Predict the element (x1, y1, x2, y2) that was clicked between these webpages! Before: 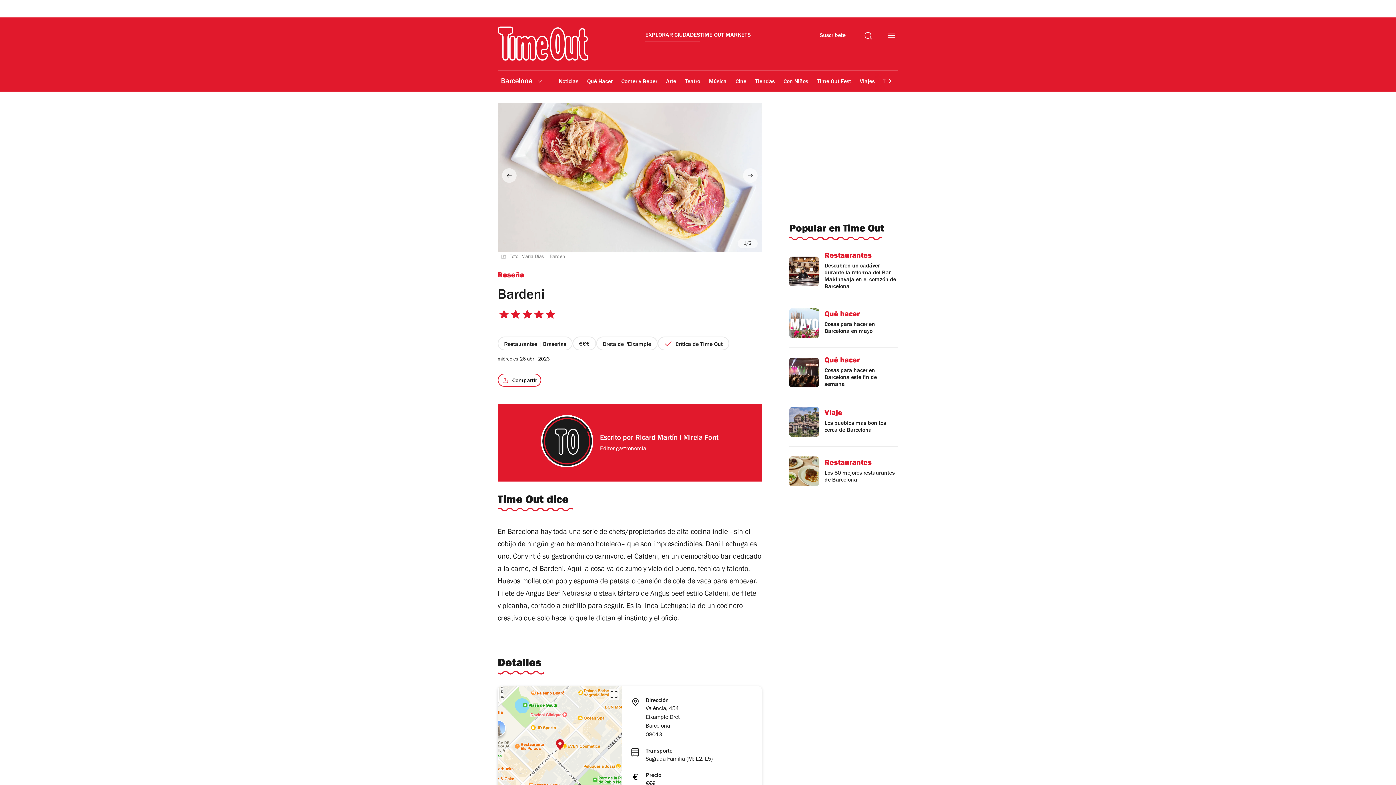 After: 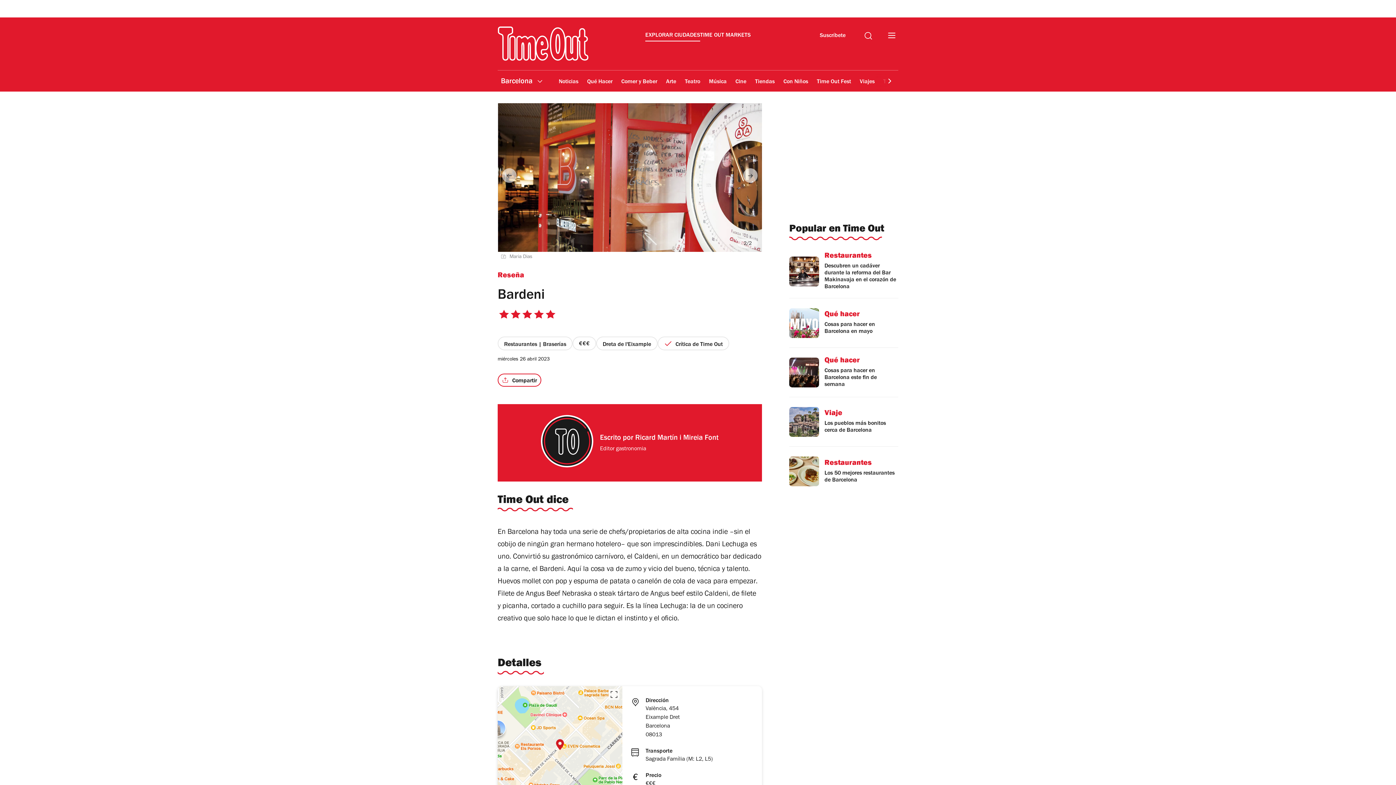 Action: label: Next bbox: (743, 168, 757, 182)